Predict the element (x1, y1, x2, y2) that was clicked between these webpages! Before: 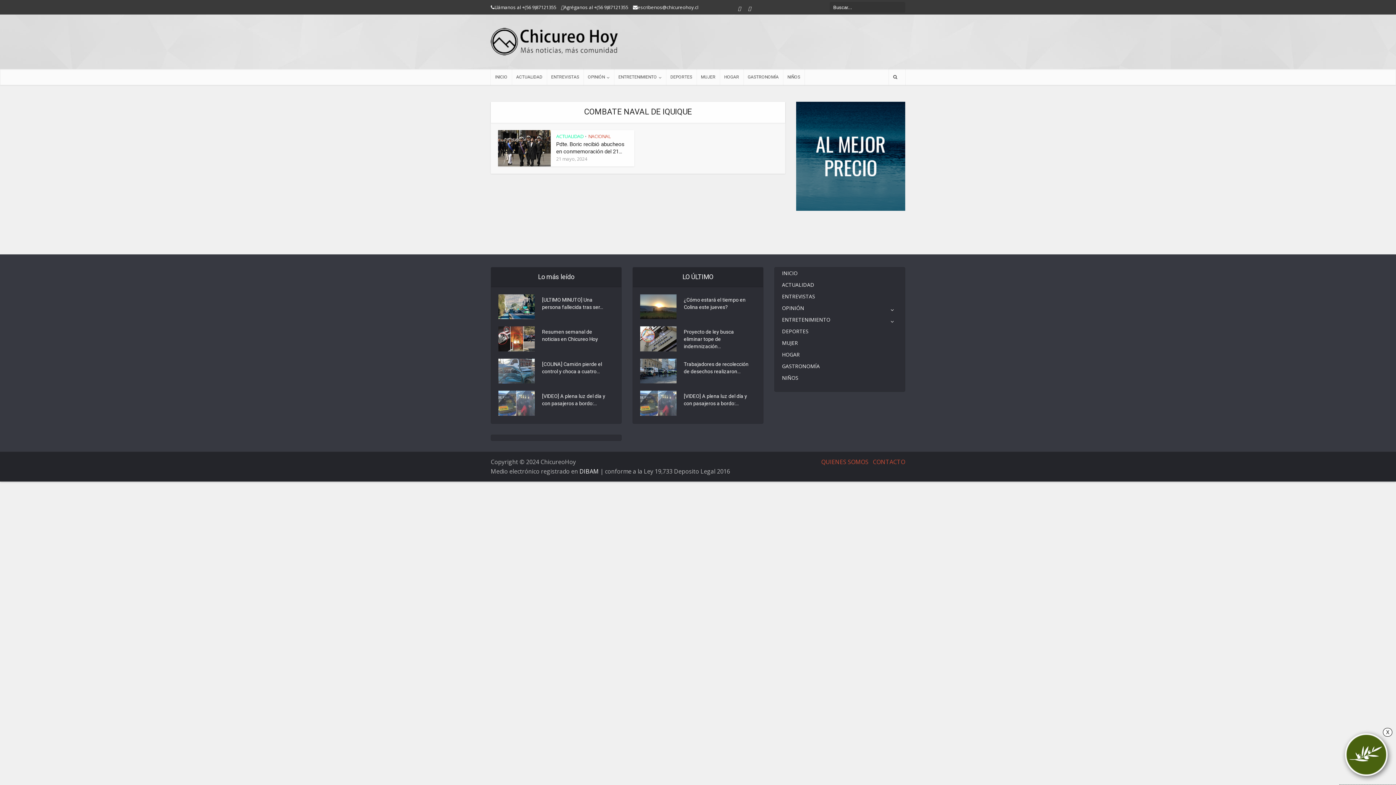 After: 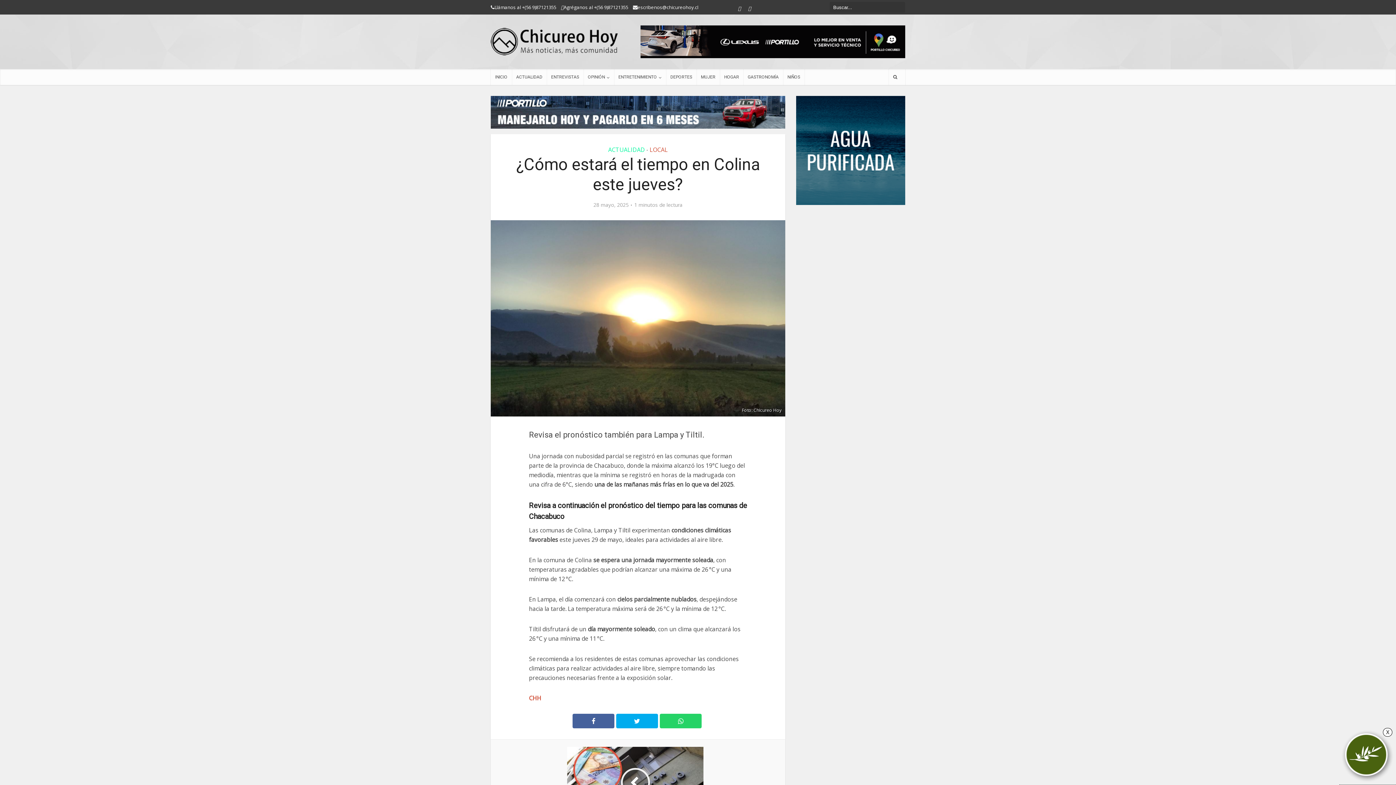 Action: label: ¿Cómo estará el tiempo en Colina este jueves? bbox: (683, 294, 753, 310)